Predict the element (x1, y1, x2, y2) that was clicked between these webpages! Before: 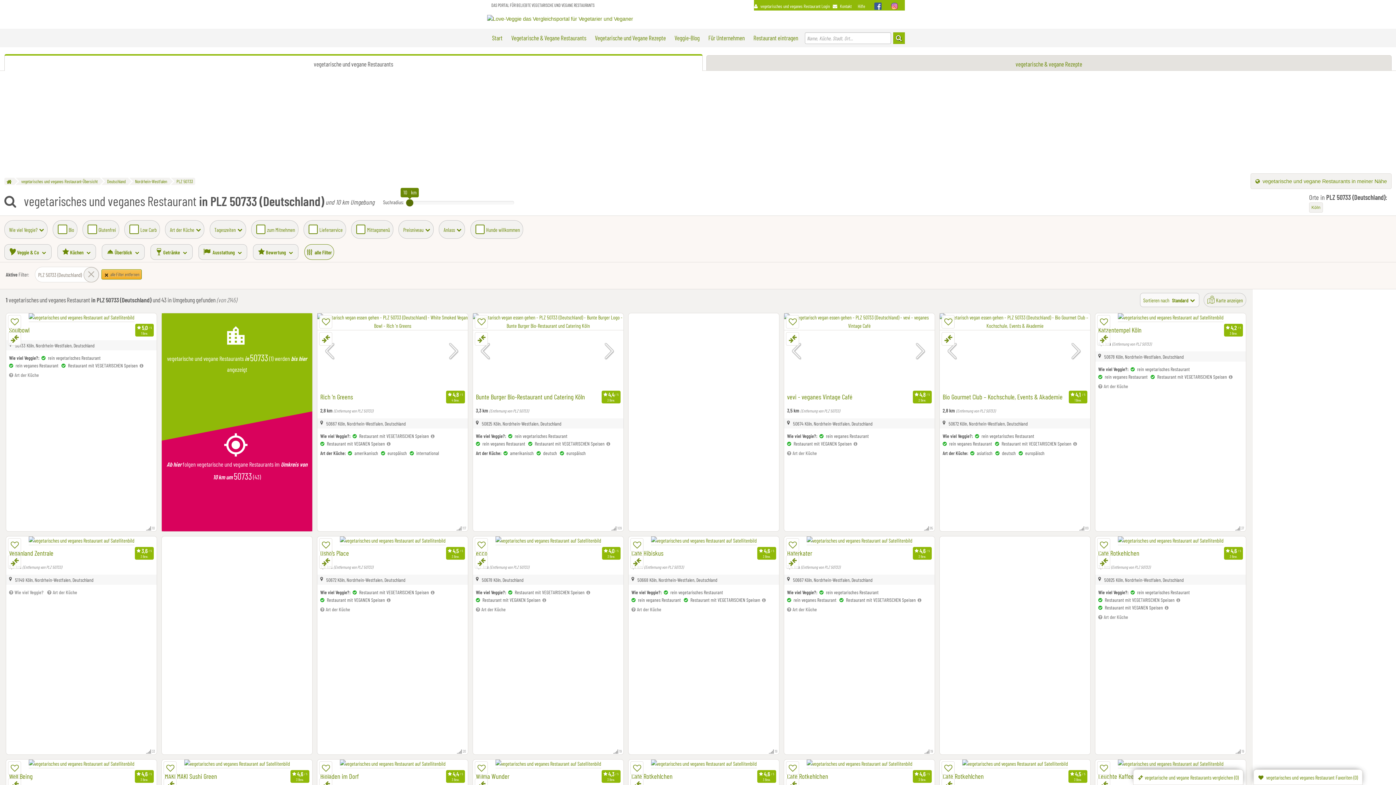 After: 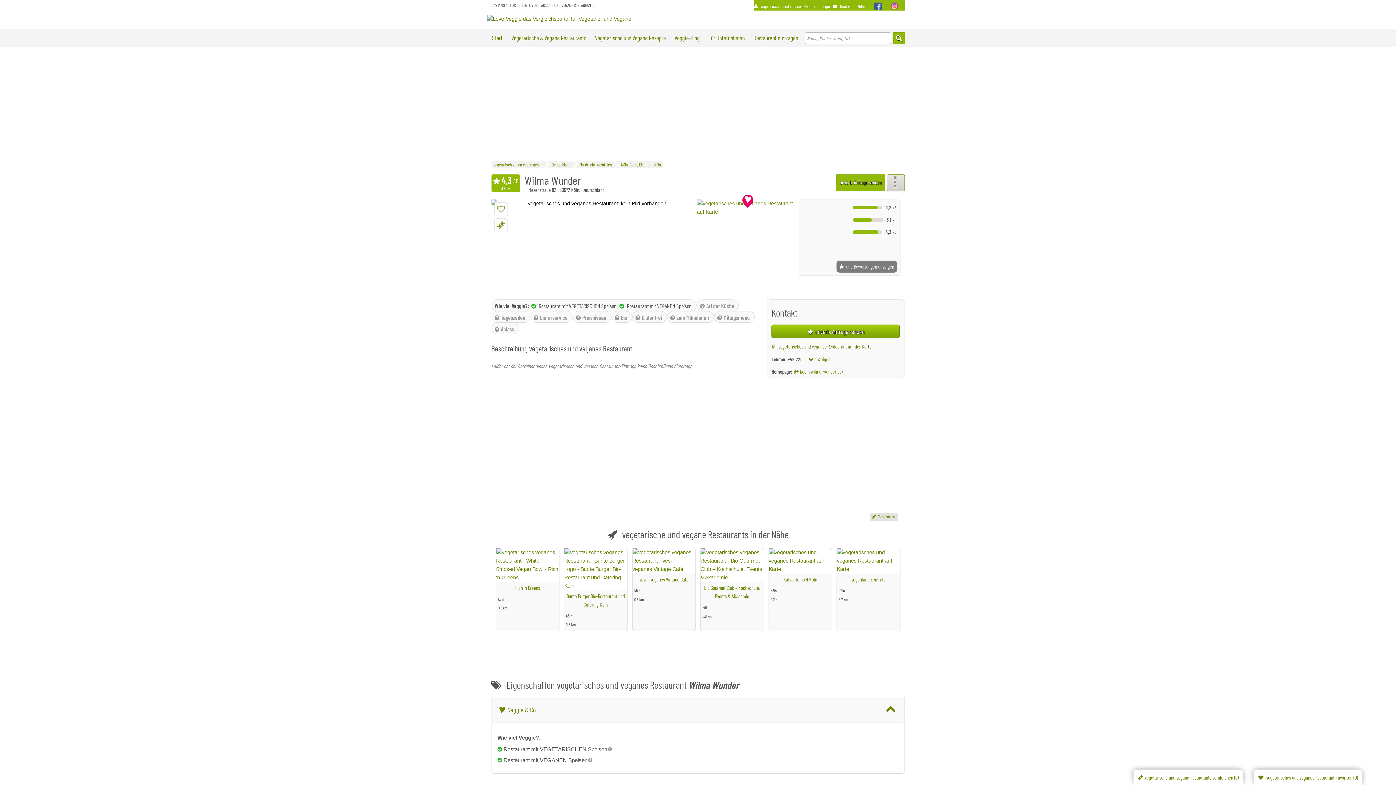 Action: label: Wilma Wunder bbox: (476, 770, 599, 781)